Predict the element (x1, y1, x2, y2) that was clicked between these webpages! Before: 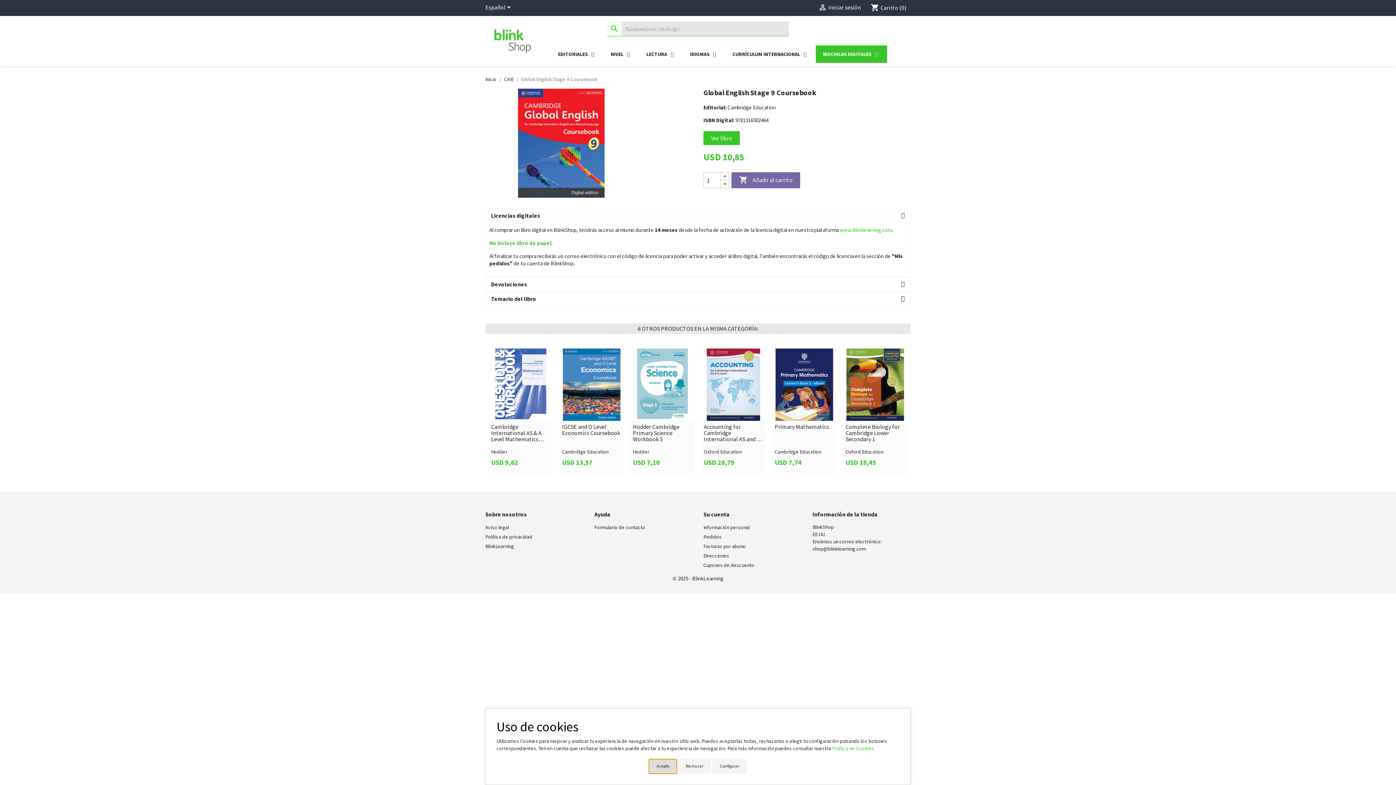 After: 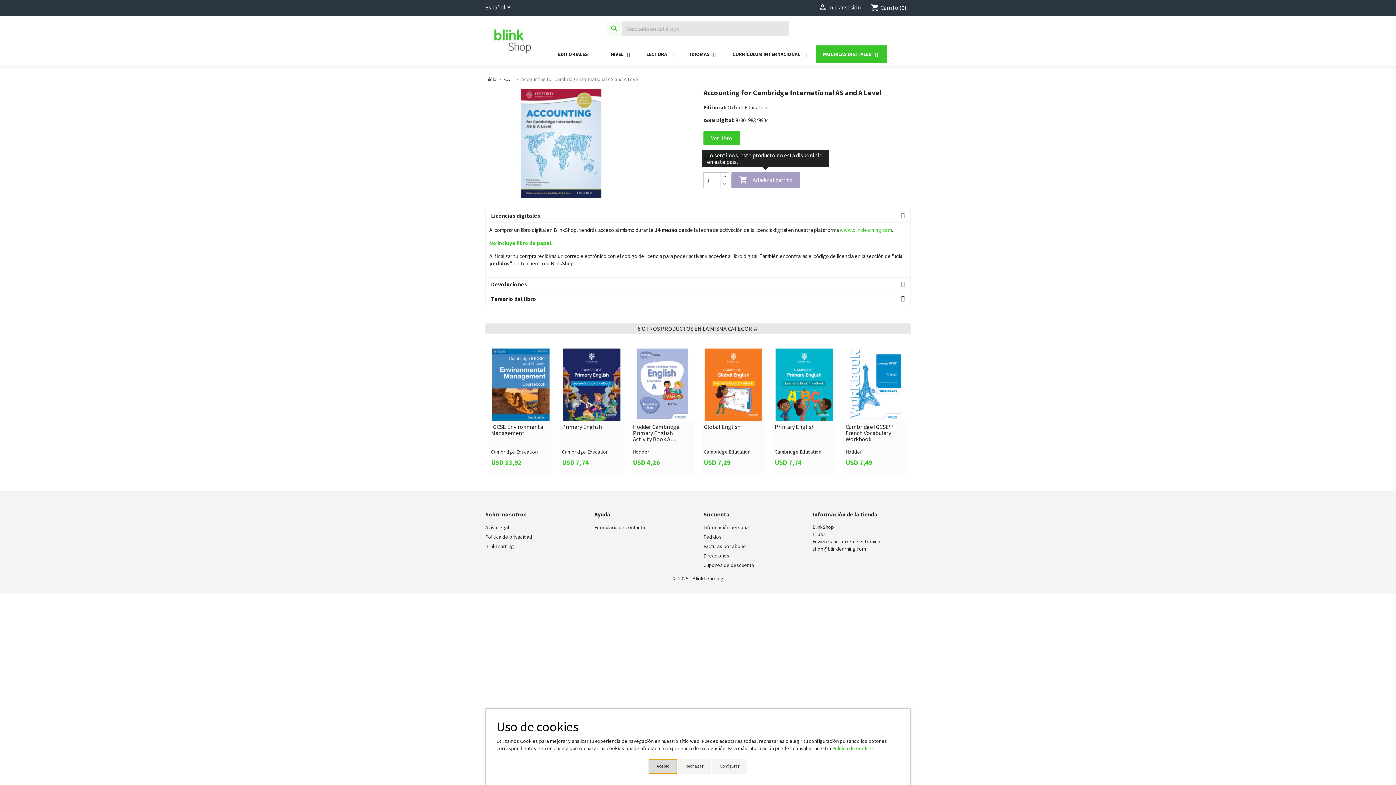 Action: bbox: (701, 348, 765, 421)